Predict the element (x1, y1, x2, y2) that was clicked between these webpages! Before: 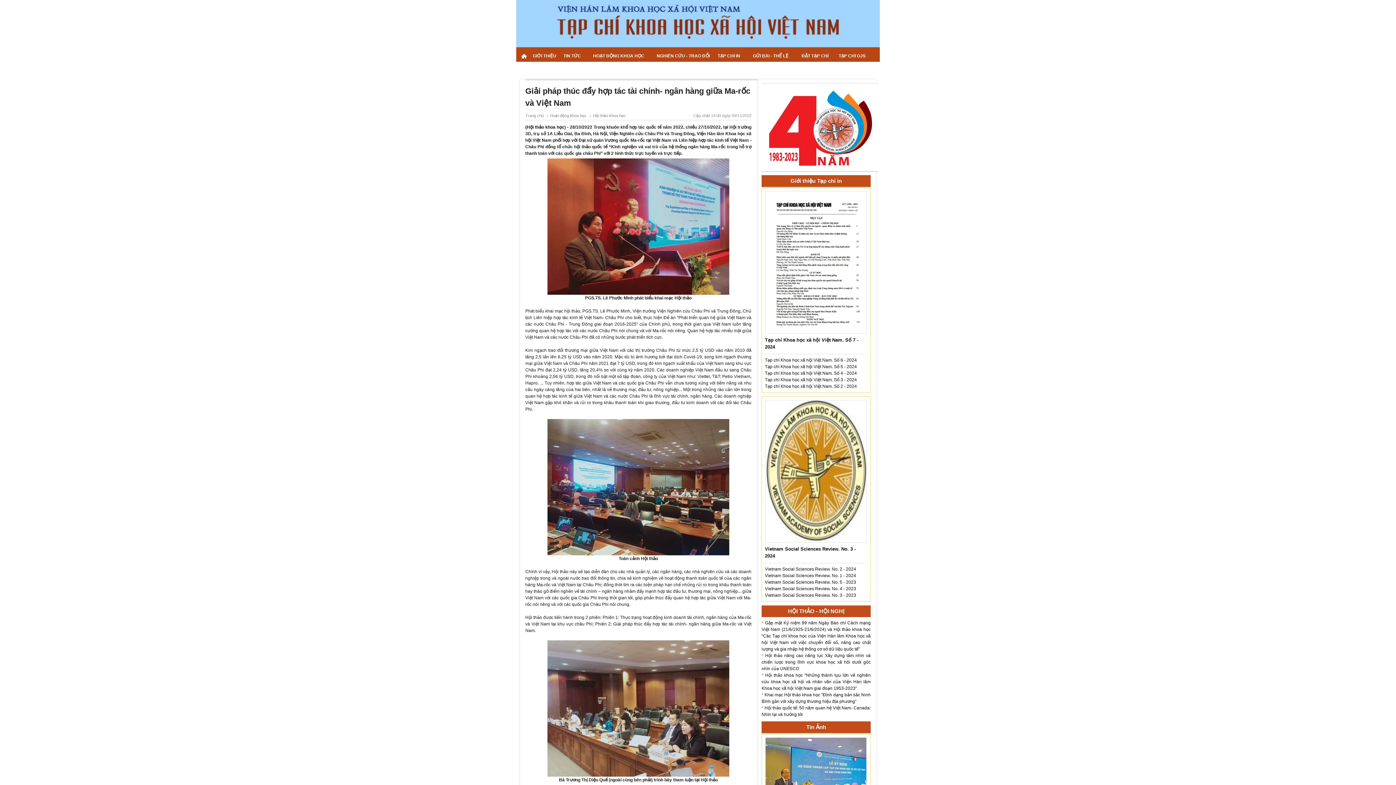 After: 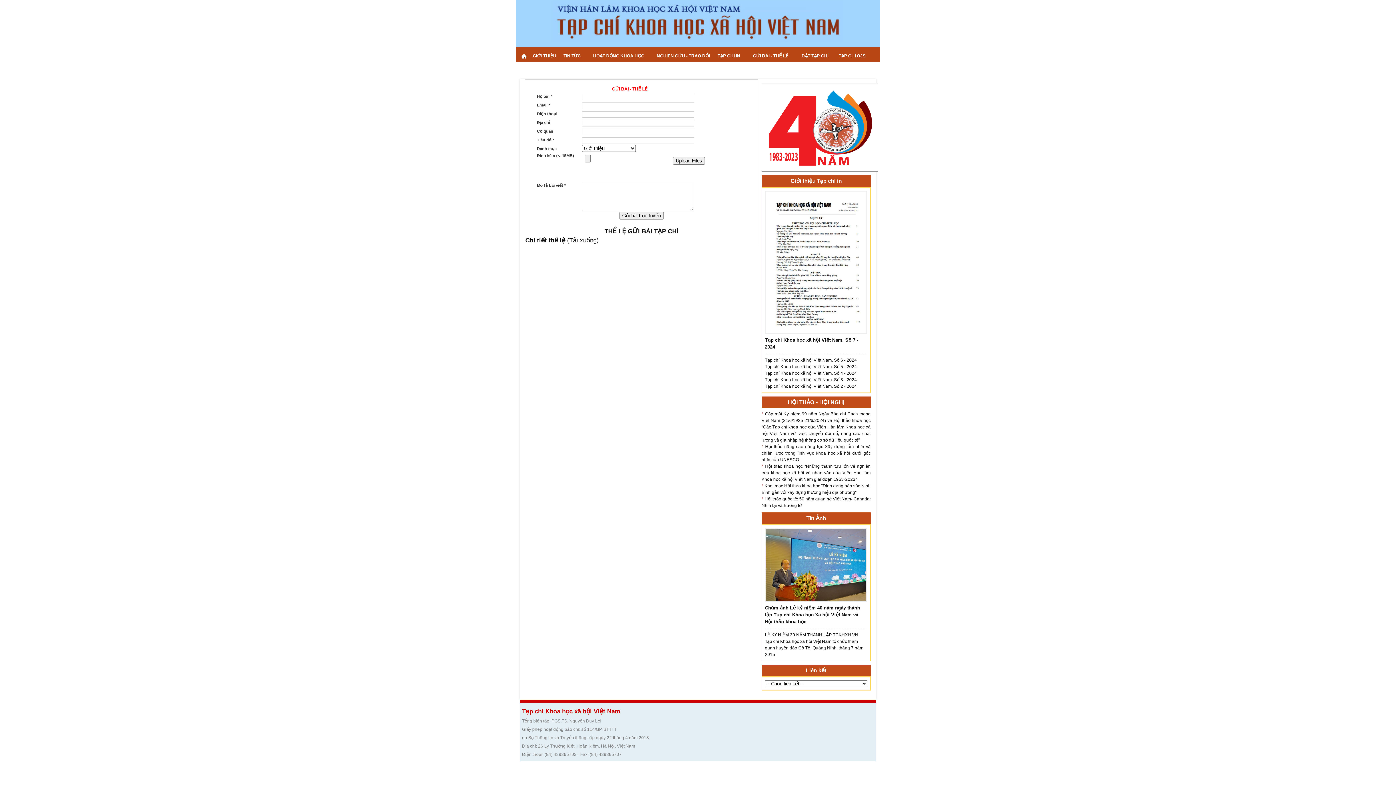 Action: label: GỬI BÀI - THỂ LỆ bbox: (741, 49, 800, 60)